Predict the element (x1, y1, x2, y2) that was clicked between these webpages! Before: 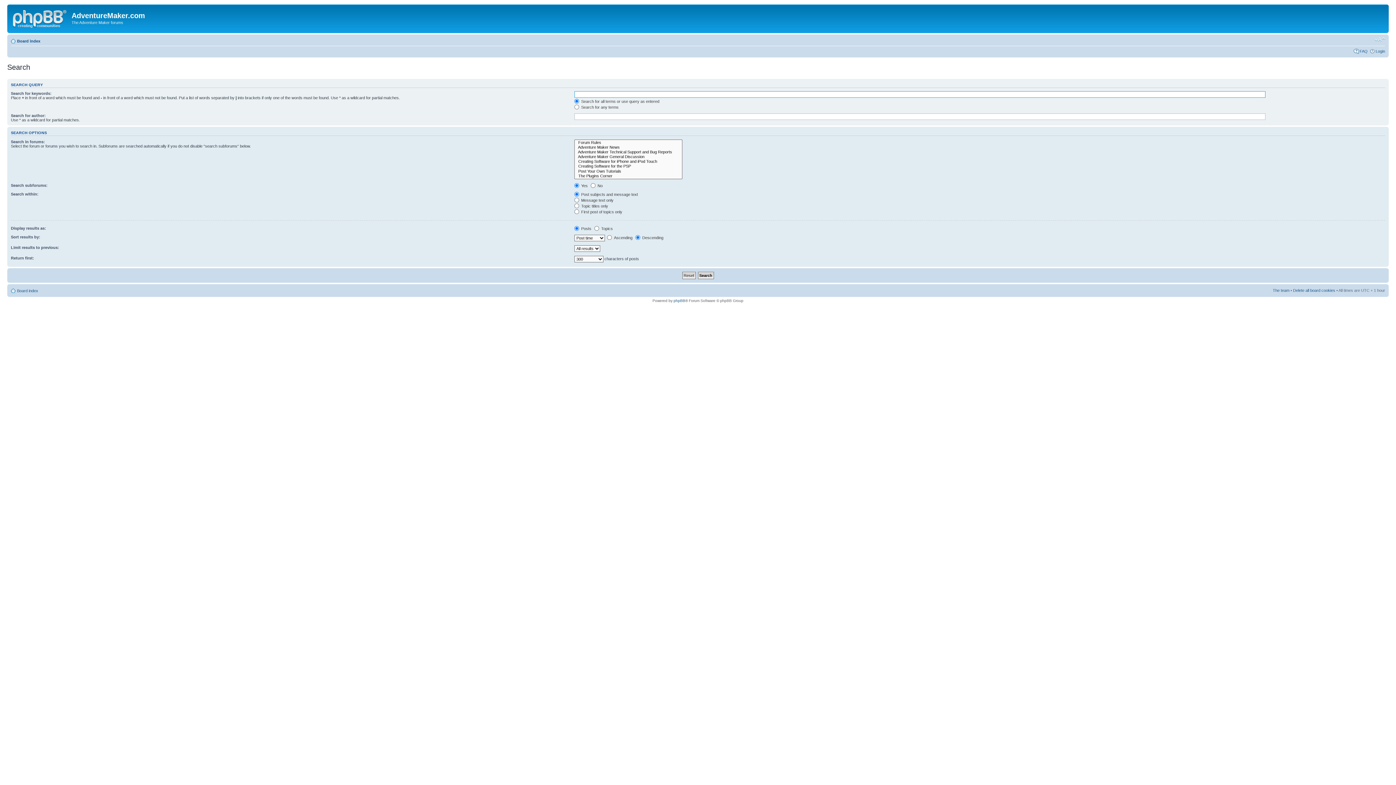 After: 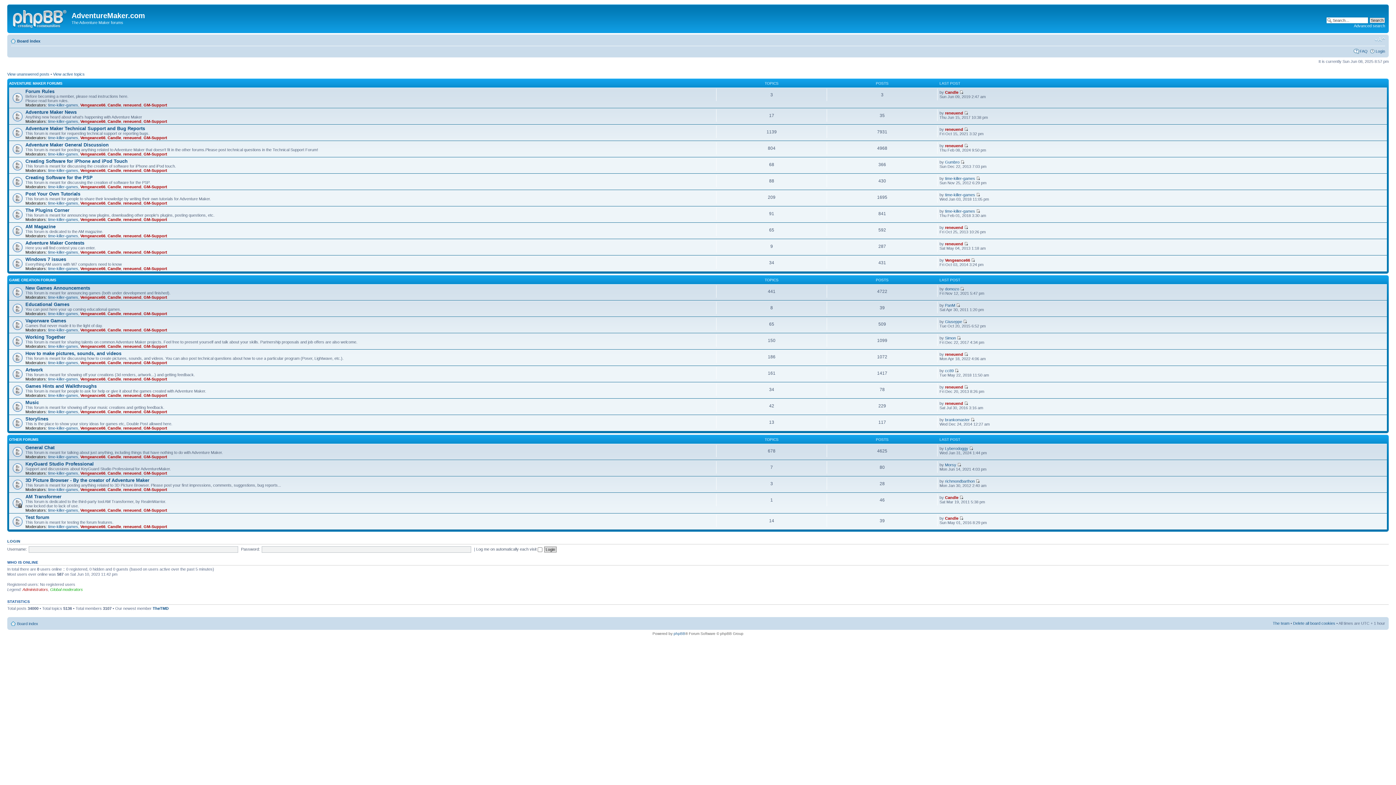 Action: label: Board index bbox: (17, 38, 40, 43)